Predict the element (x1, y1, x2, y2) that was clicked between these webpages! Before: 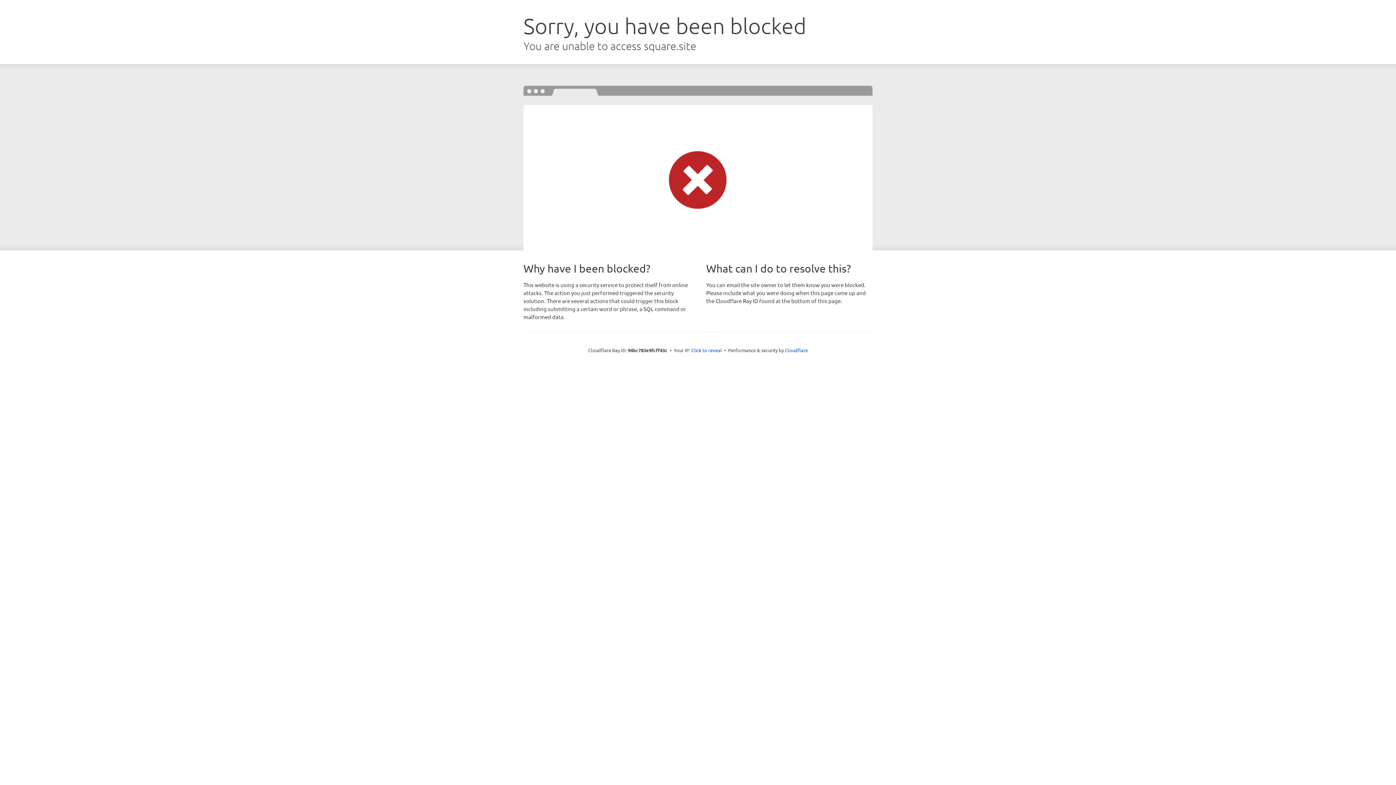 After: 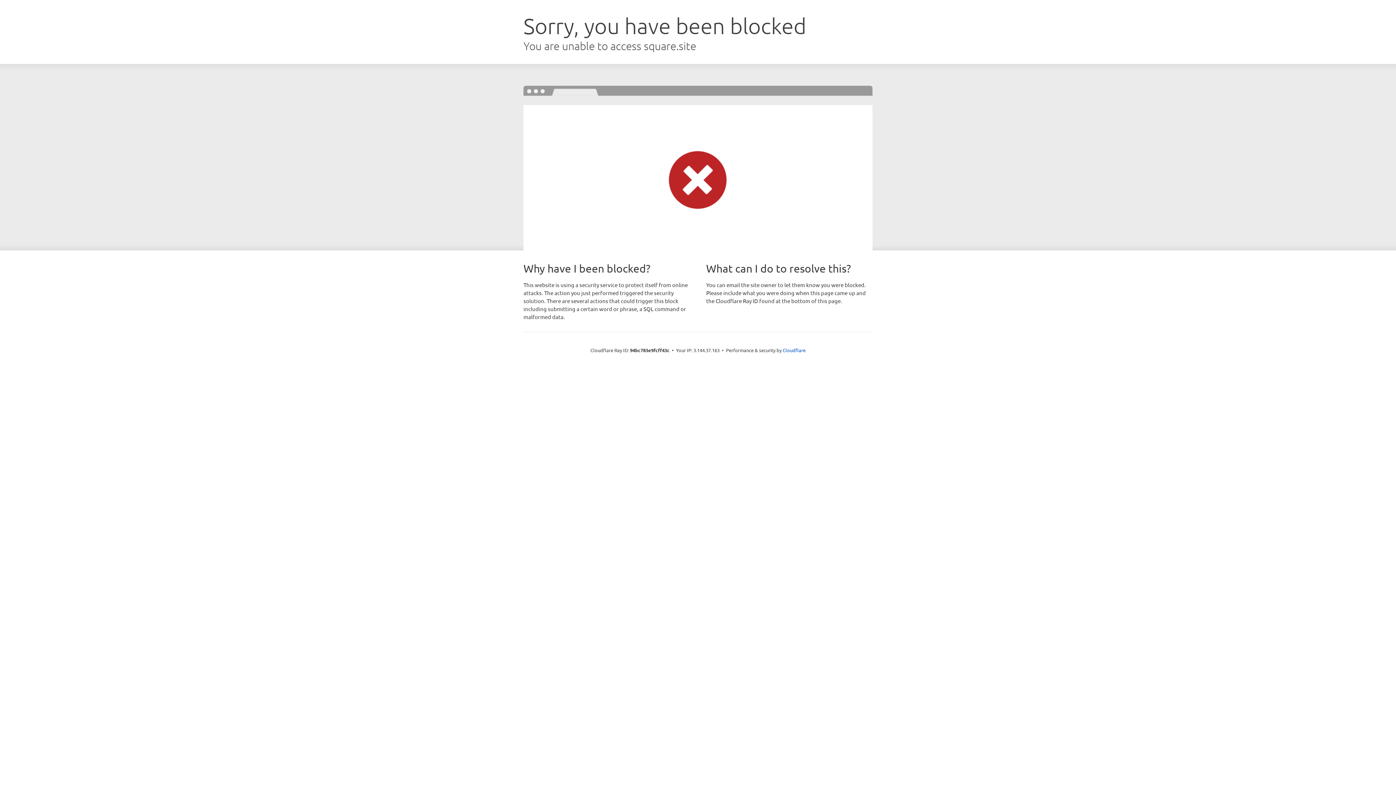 Action: bbox: (691, 346, 722, 353) label: Click to reveal